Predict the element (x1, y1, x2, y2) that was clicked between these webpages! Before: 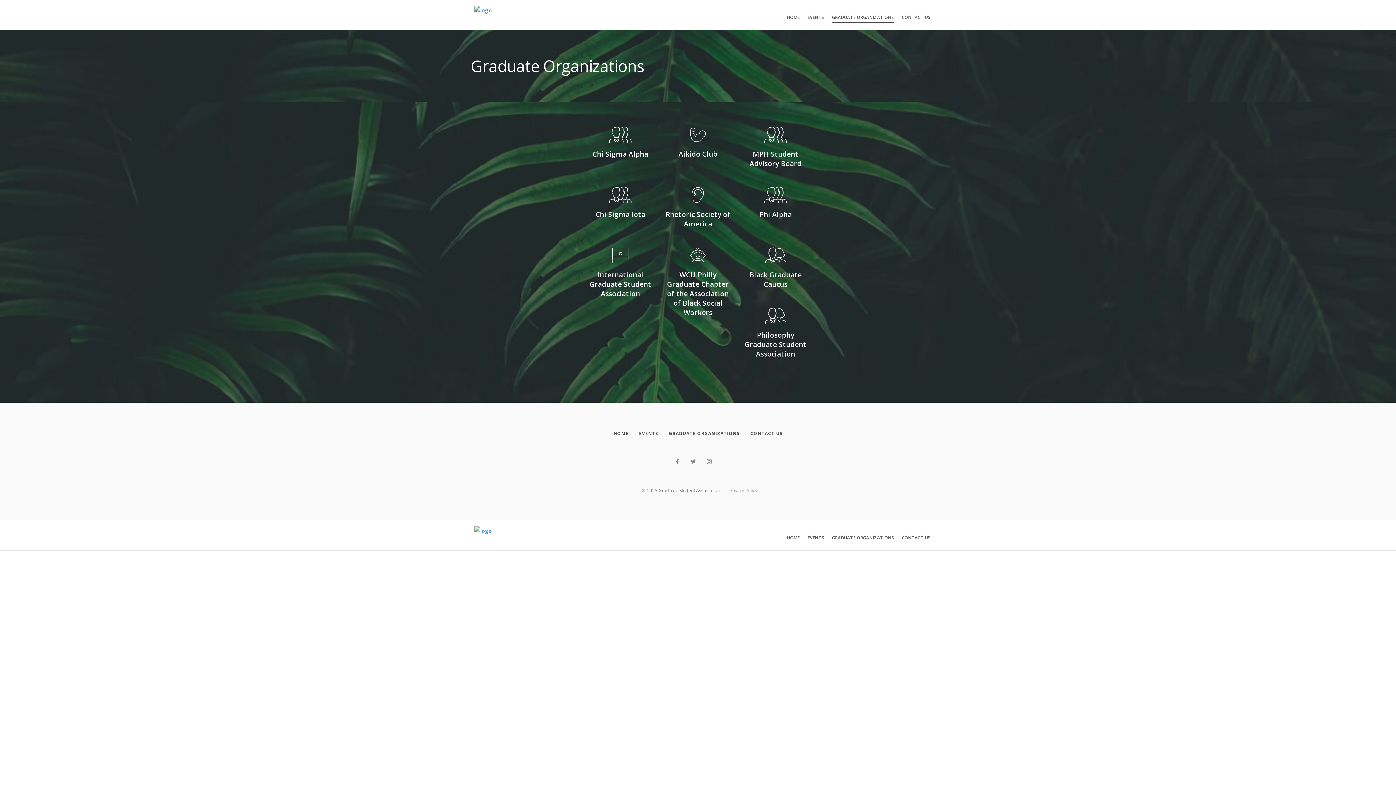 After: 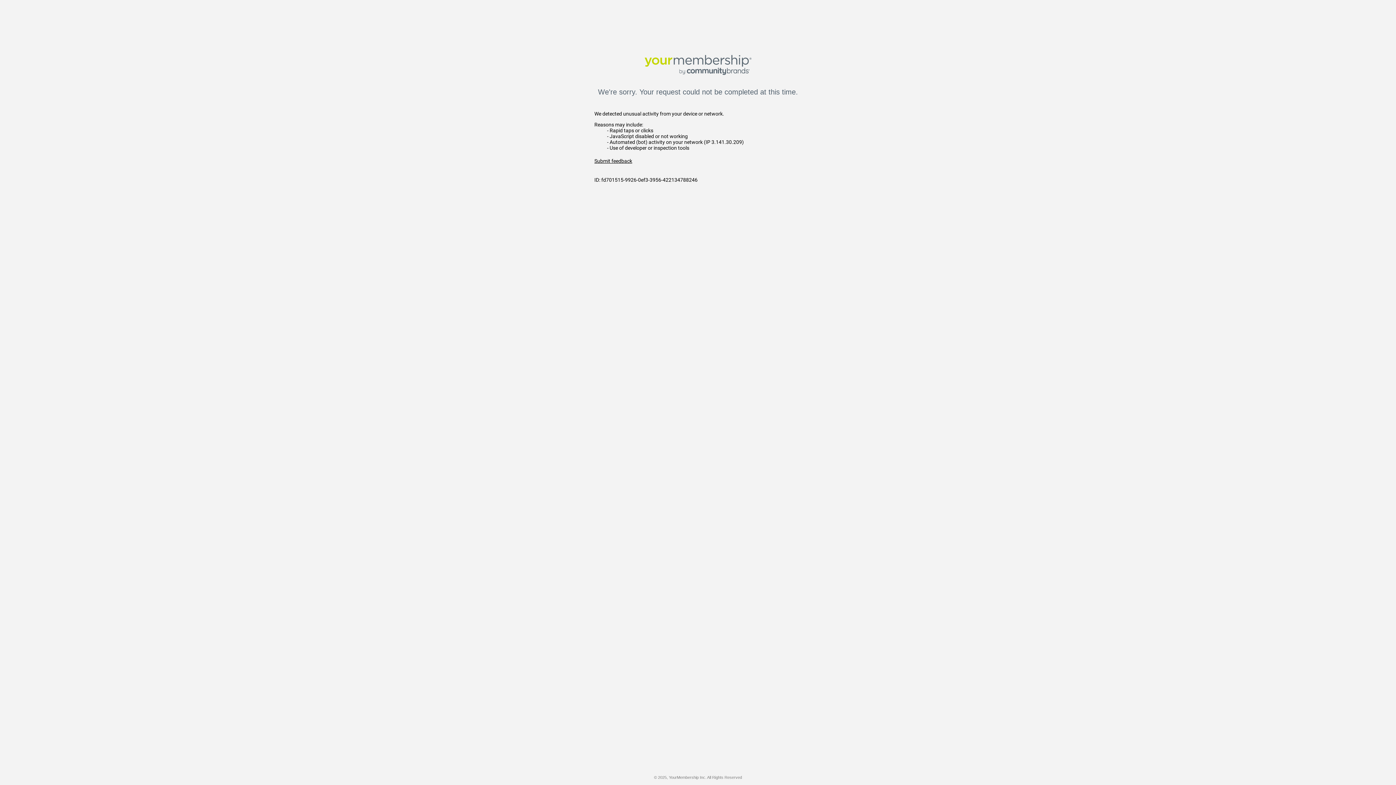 Action: label: Chi Sigma Iota bbox: (595, 209, 645, 219)